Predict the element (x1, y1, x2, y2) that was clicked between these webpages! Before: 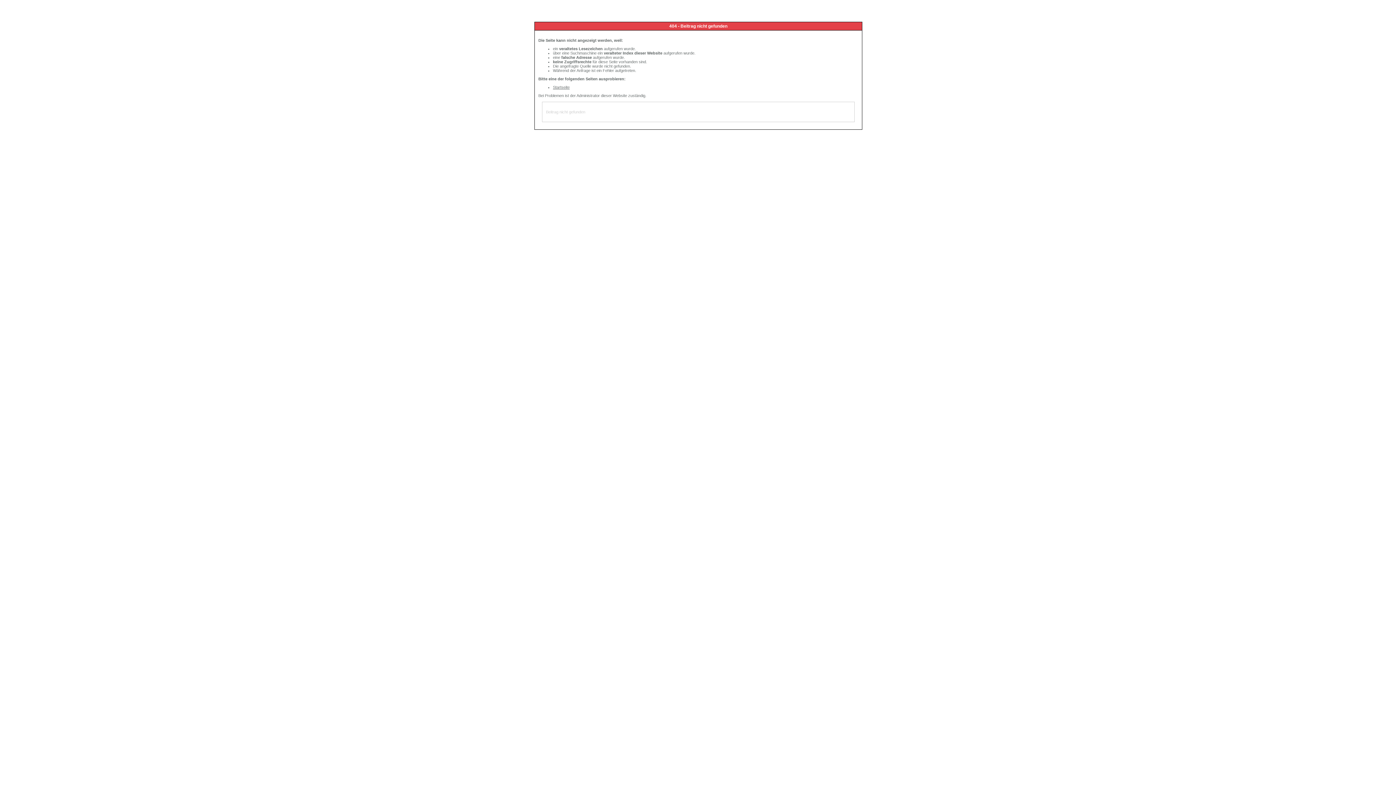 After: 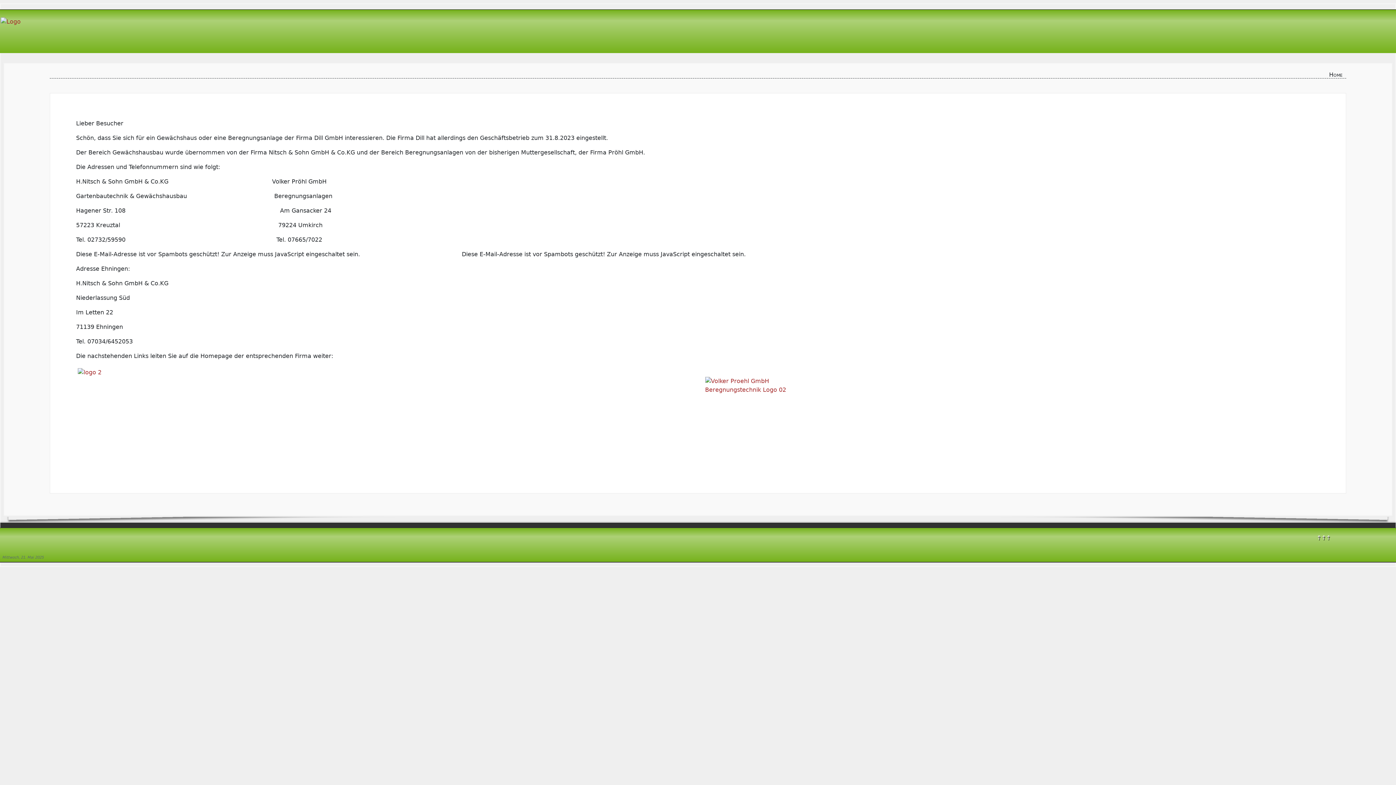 Action: label: Startseite bbox: (553, 85, 569, 89)